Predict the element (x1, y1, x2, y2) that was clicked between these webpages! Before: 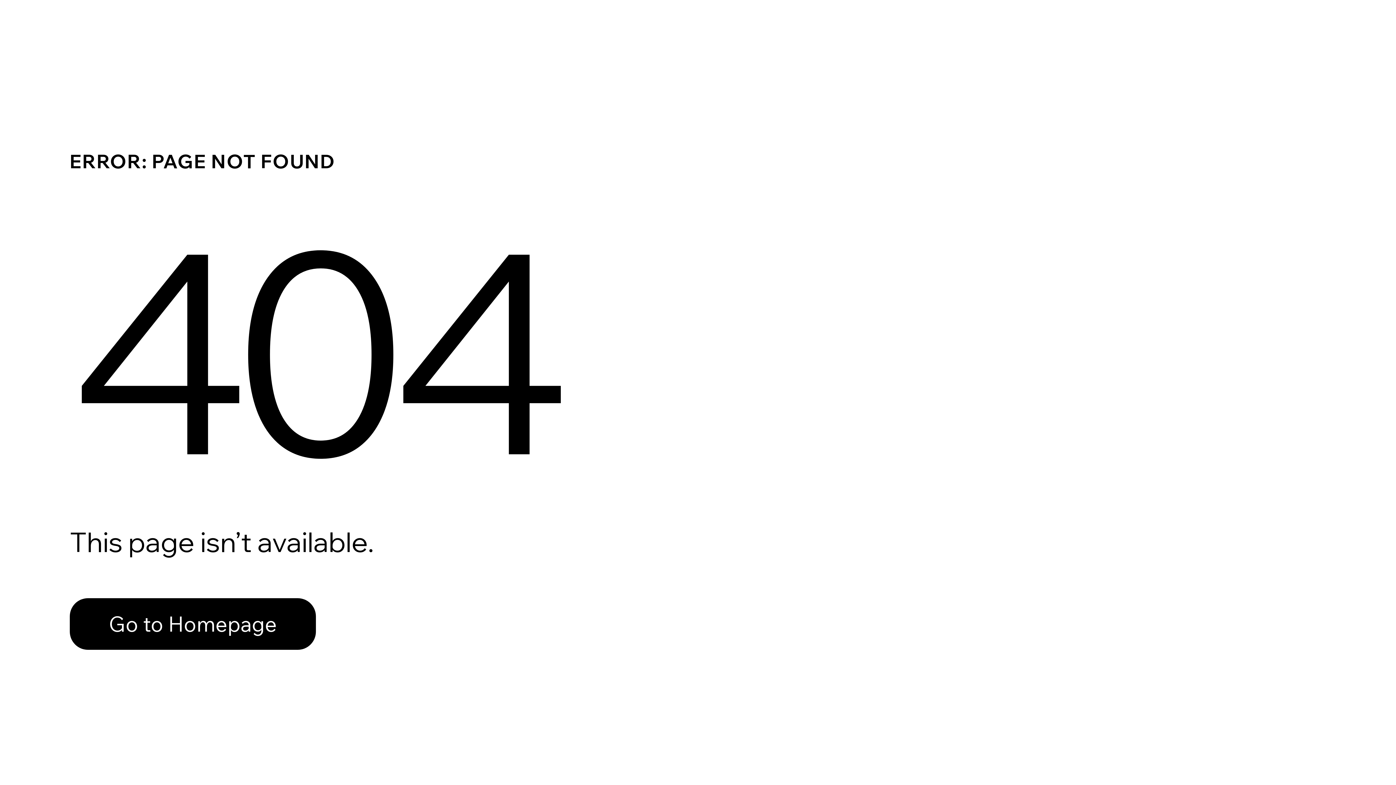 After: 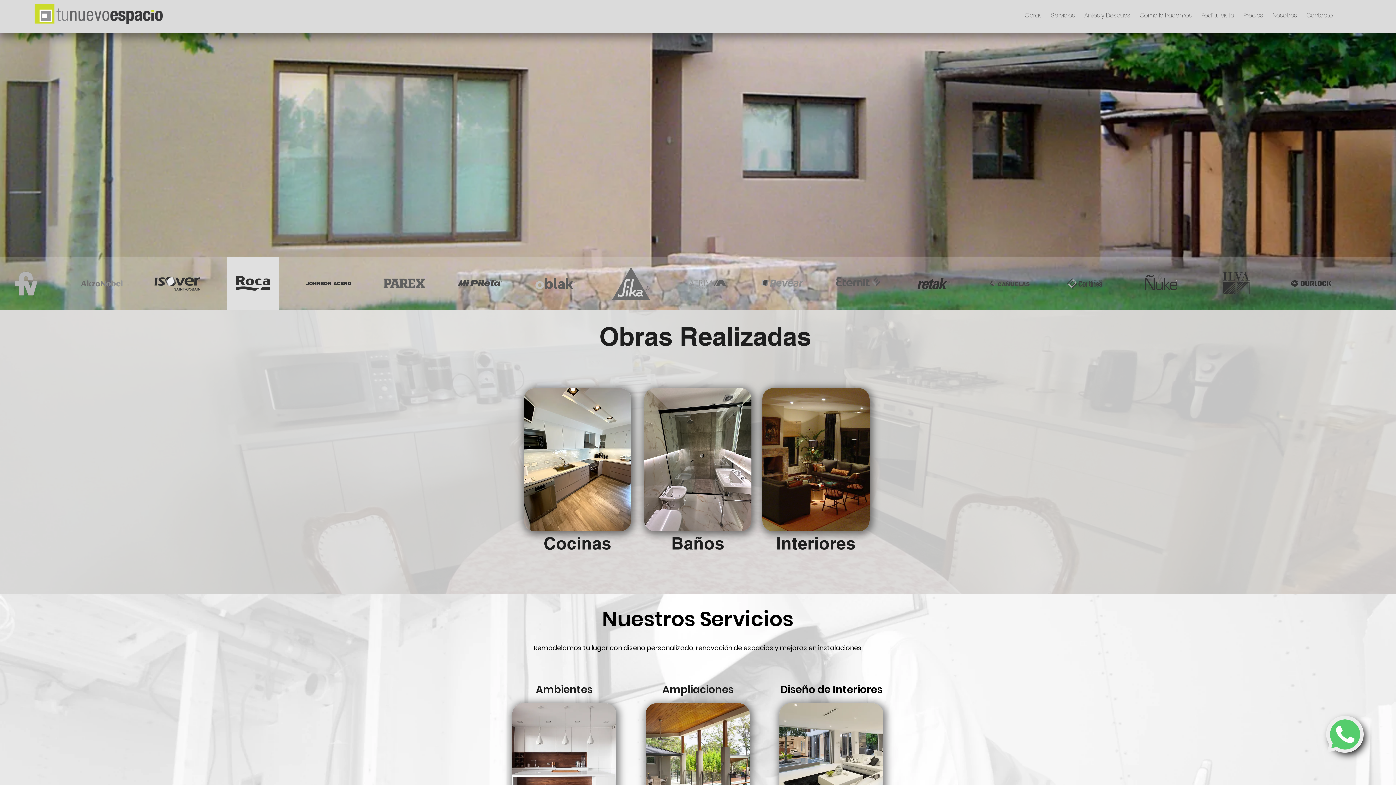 Action: label: Go to Homepage bbox: (69, 598, 316, 650)